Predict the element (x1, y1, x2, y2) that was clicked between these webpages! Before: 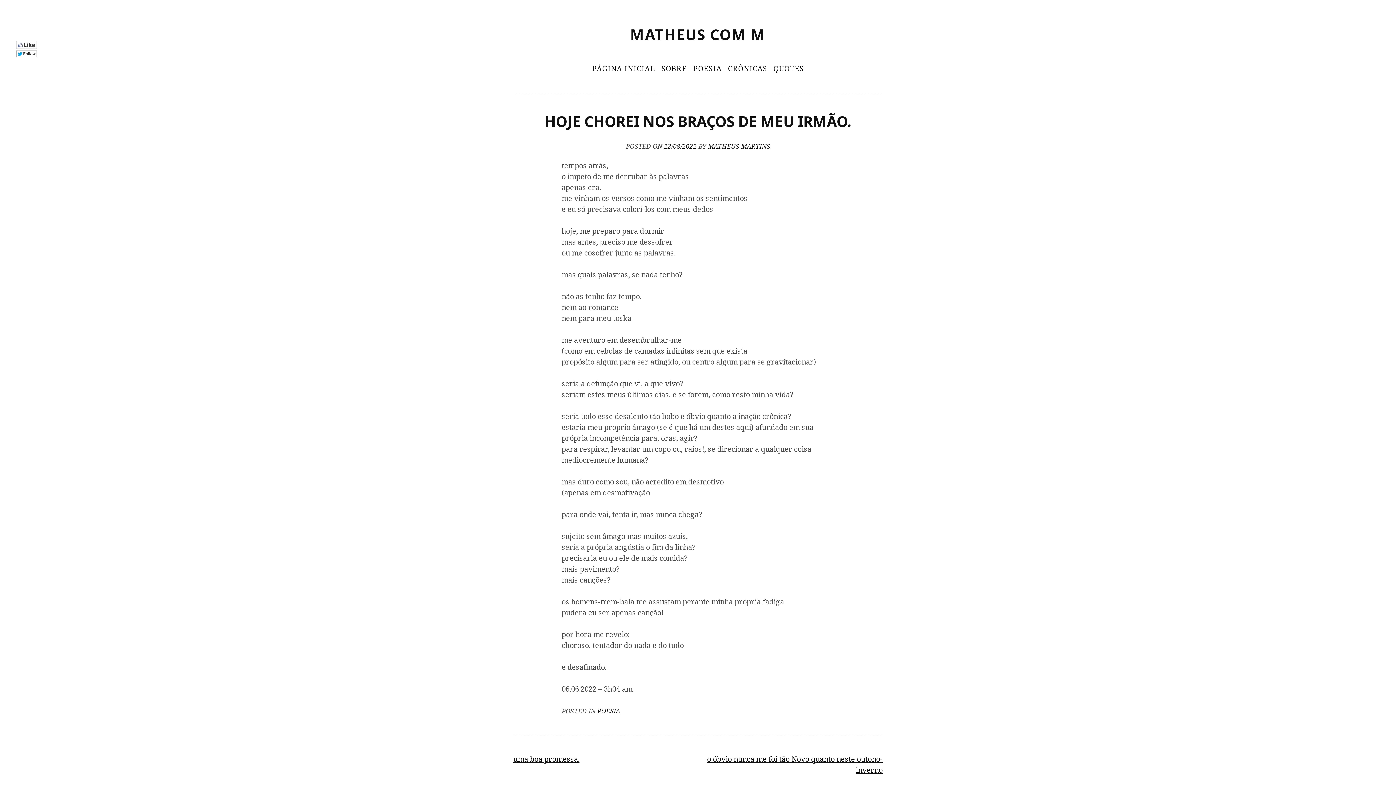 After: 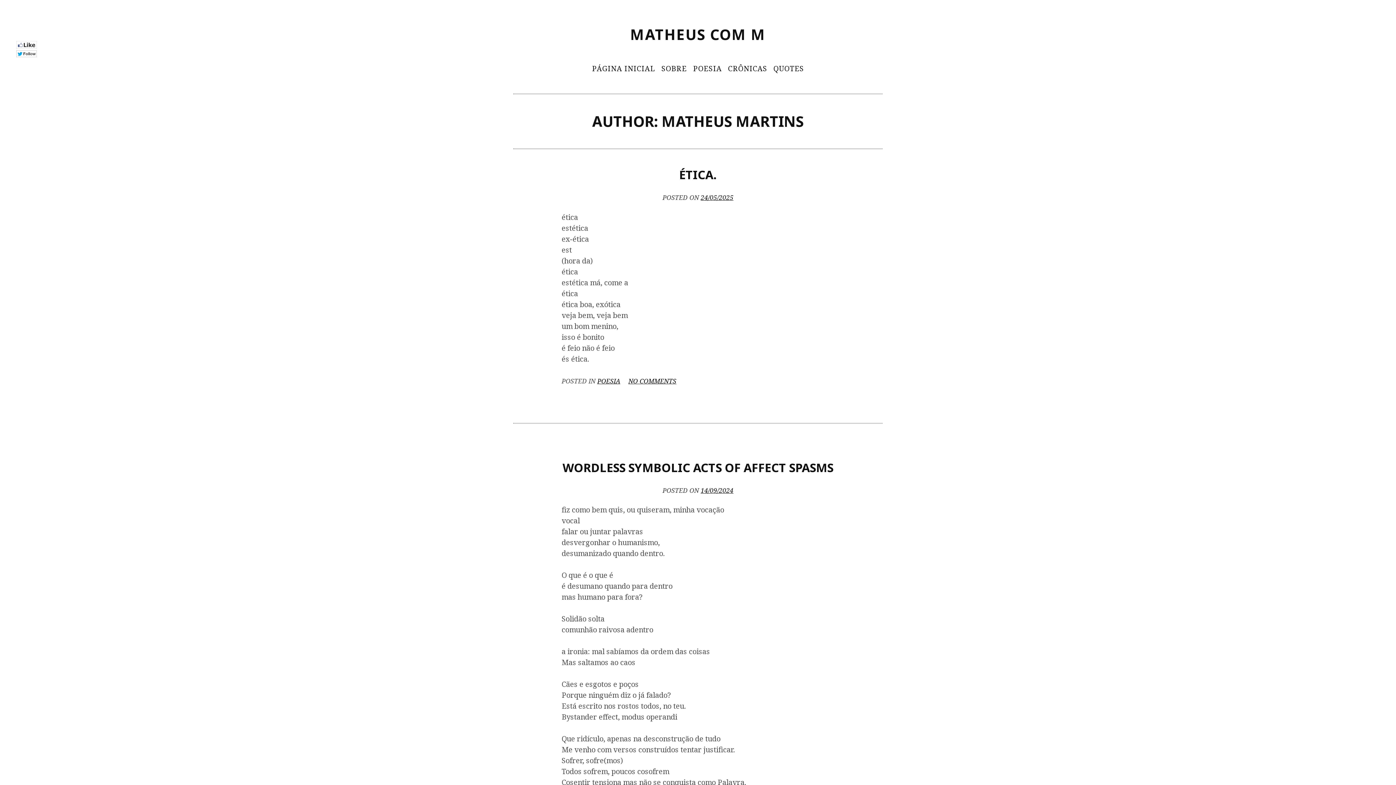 Action: label: MATHEUS MARTINS bbox: (708, 141, 770, 150)